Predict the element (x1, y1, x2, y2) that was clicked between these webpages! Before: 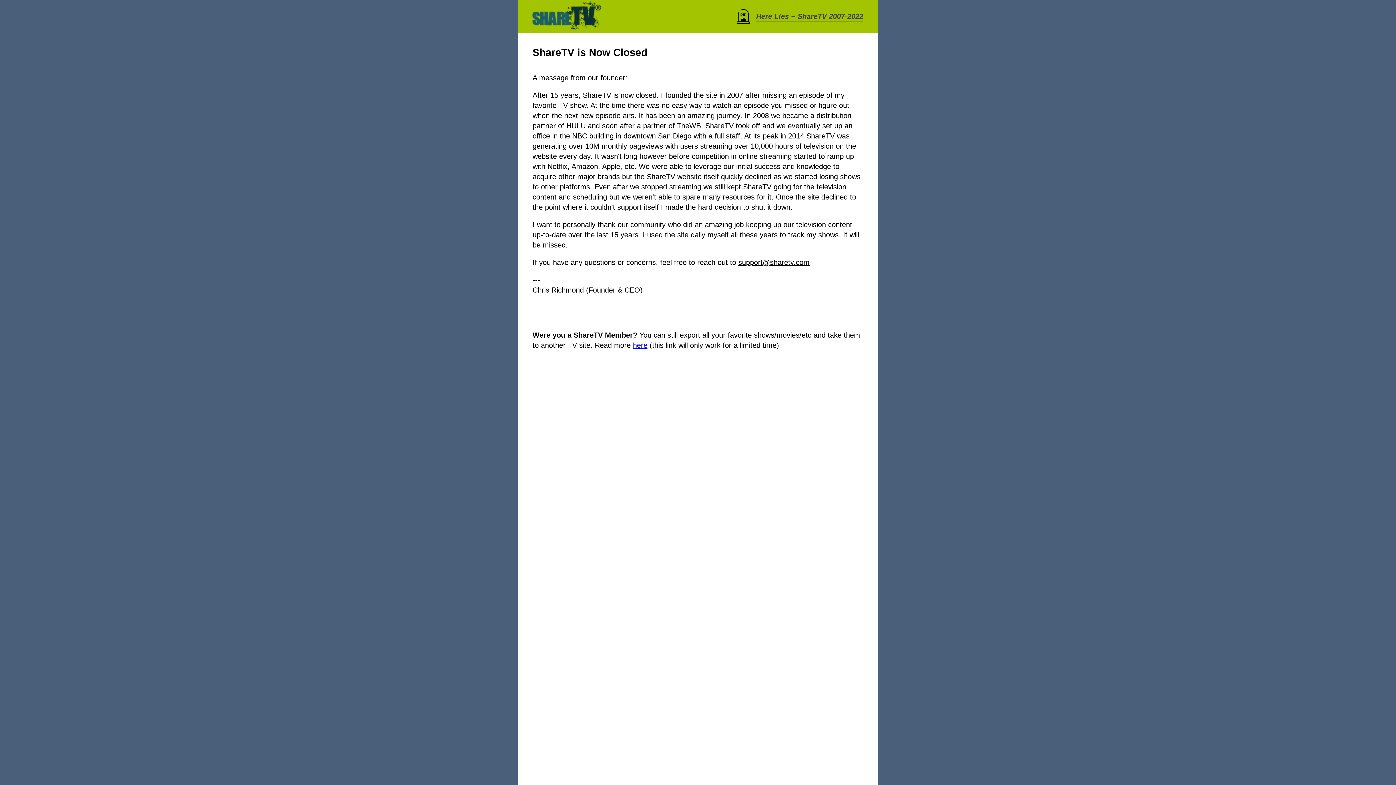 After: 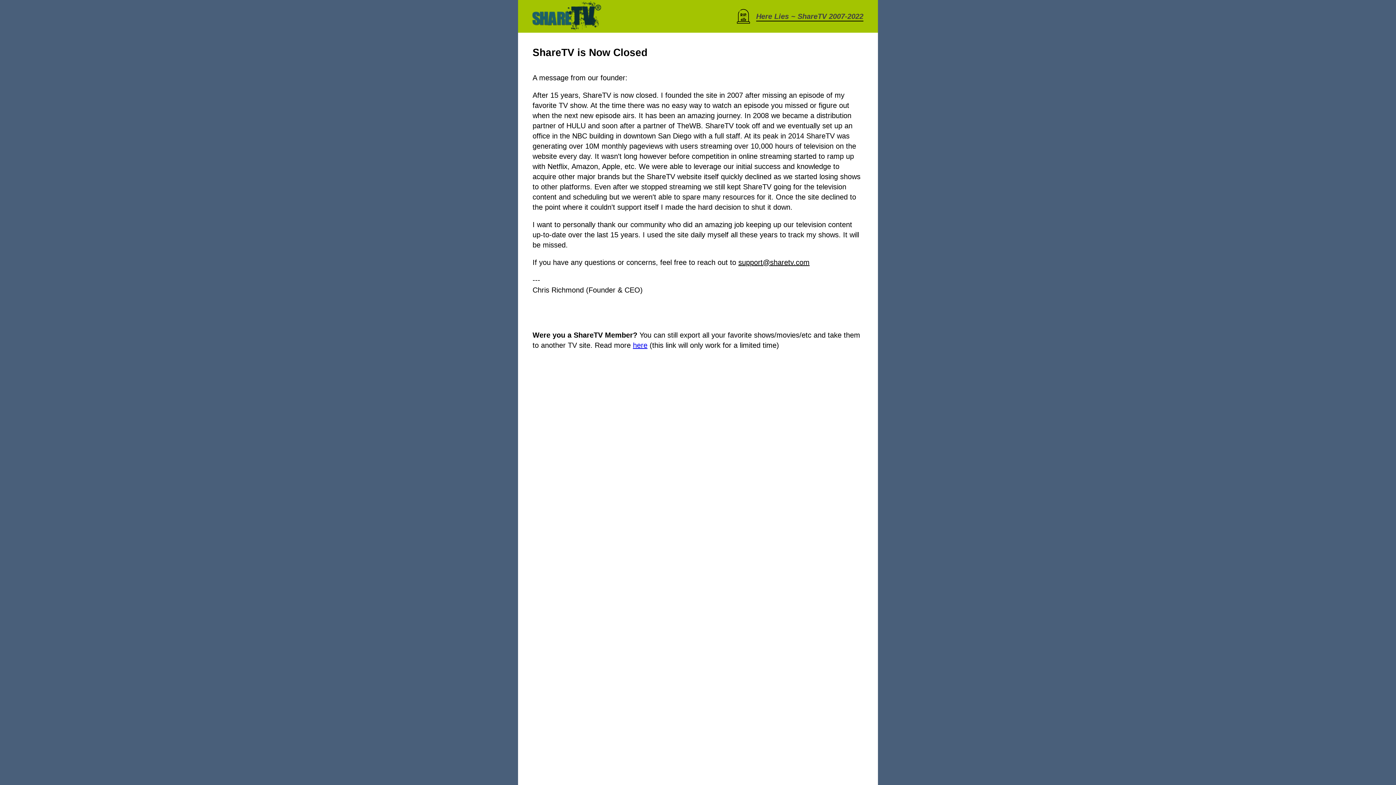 Action: label: support@sharetv.com bbox: (738, 258, 809, 266)